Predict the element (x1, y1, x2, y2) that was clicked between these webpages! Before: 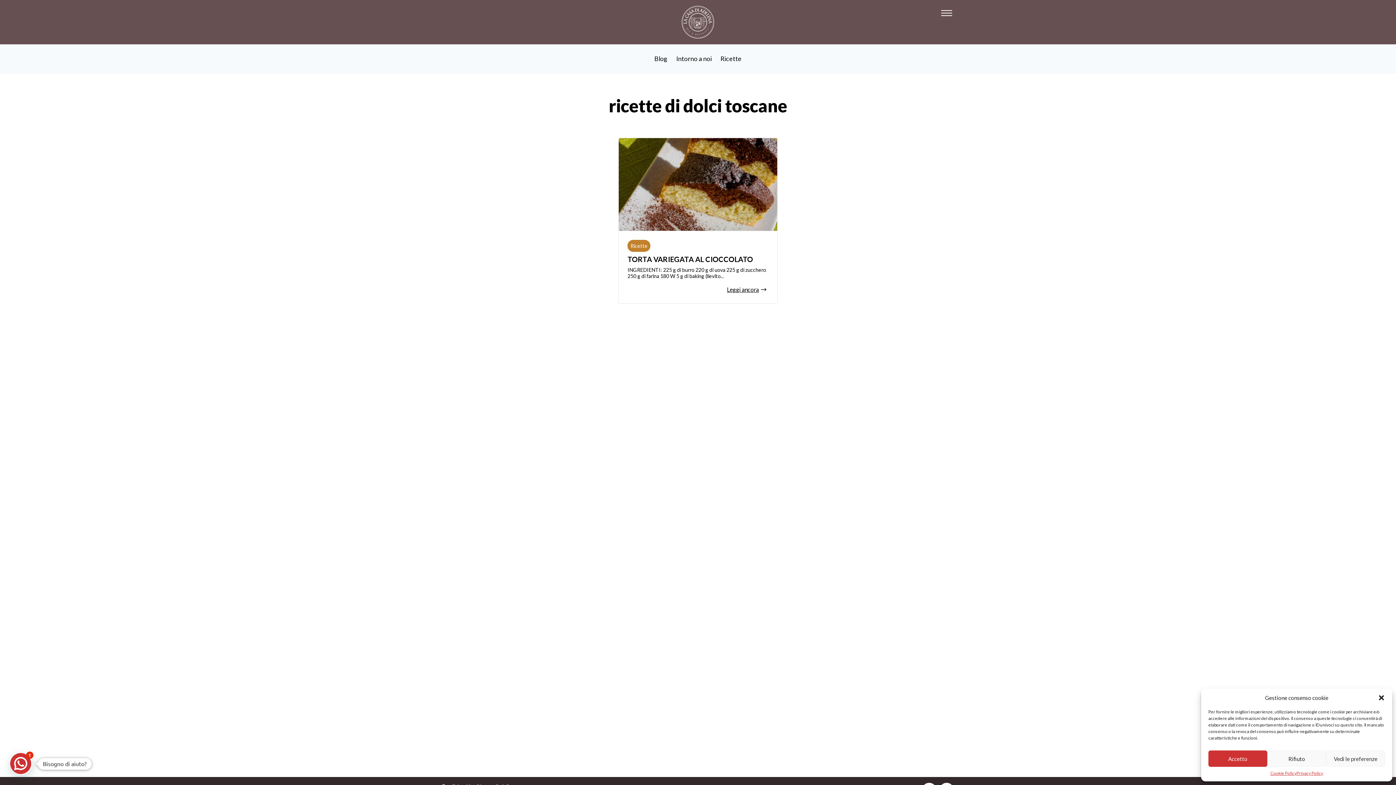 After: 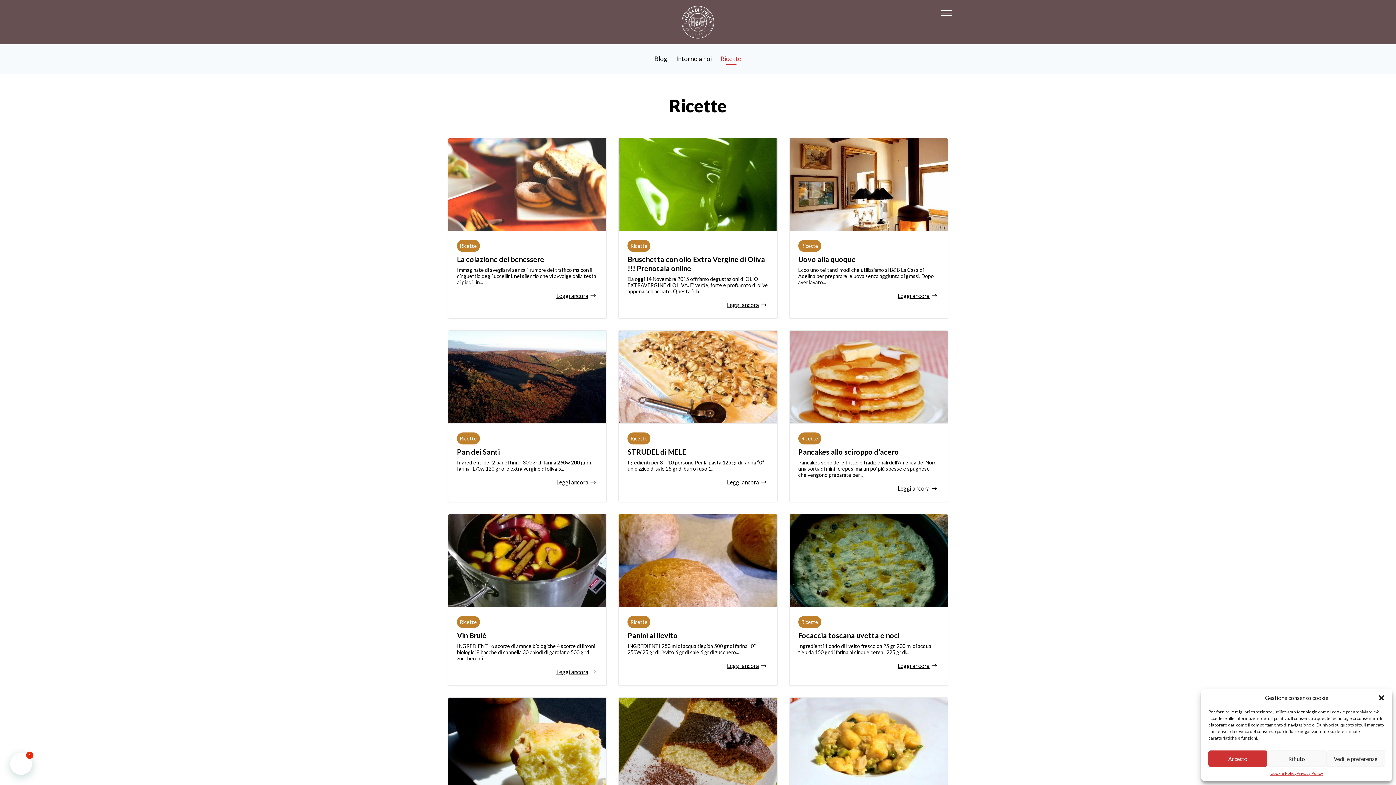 Action: bbox: (720, 51, 741, 63) label: Ricette